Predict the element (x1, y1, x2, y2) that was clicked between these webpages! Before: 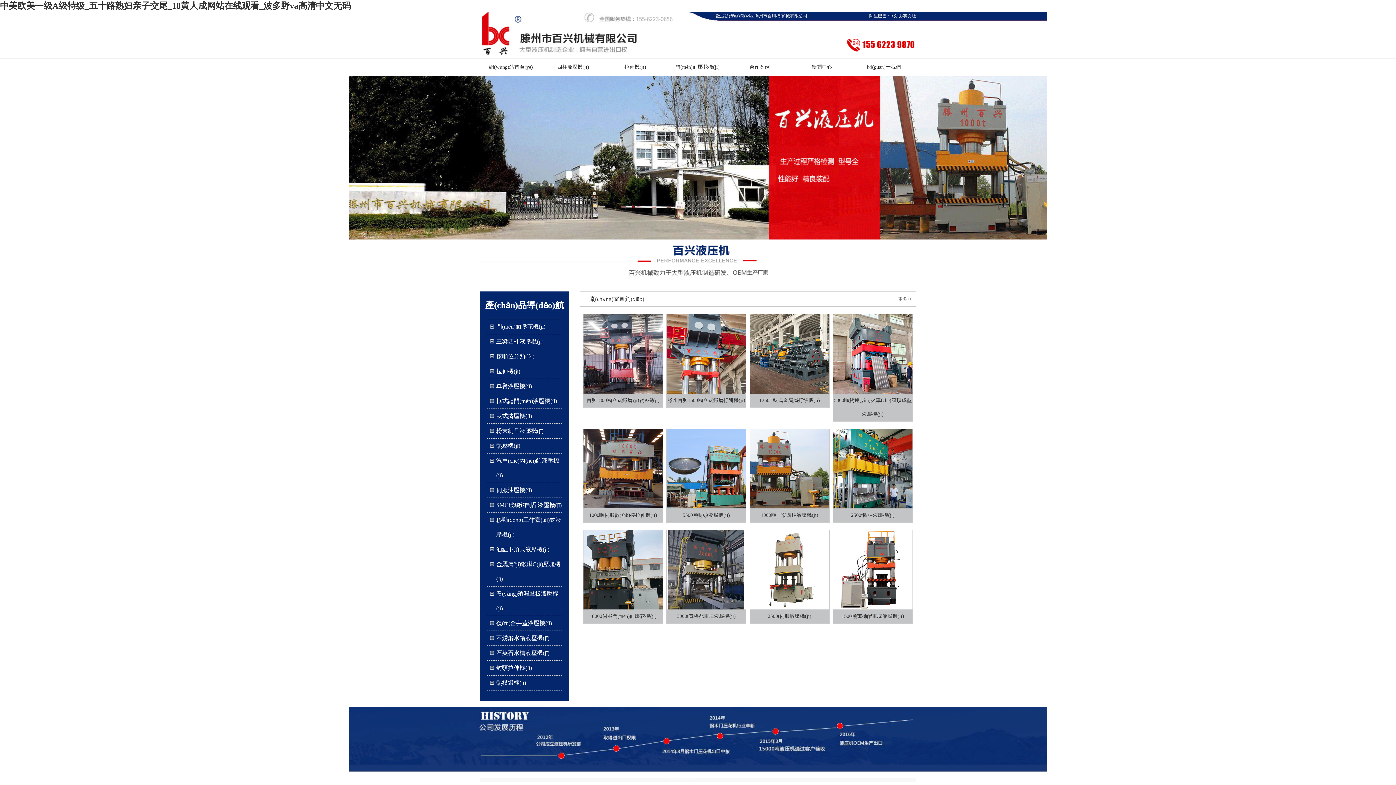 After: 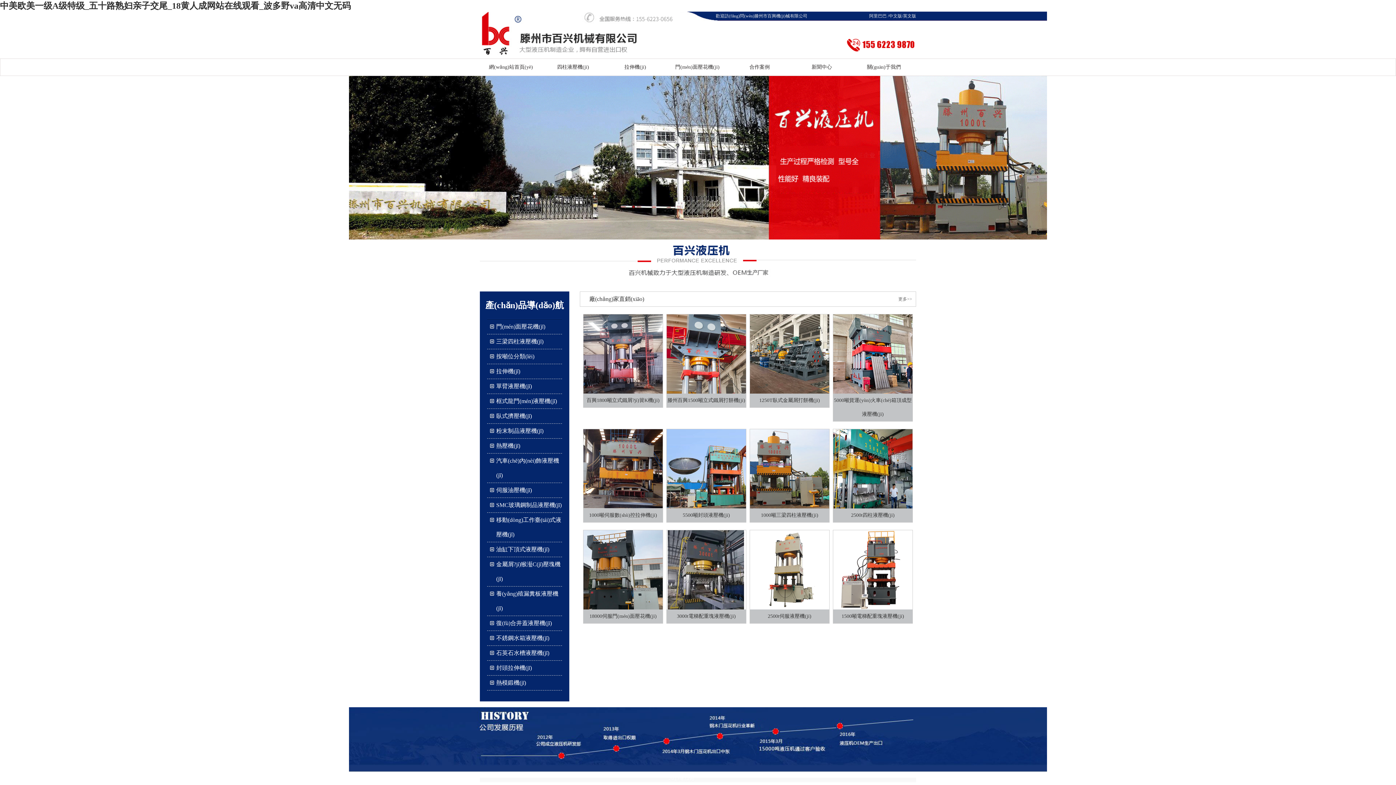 Action: label: 網(wǎng)站首頁(yè) bbox: (489, 64, 533, 69)